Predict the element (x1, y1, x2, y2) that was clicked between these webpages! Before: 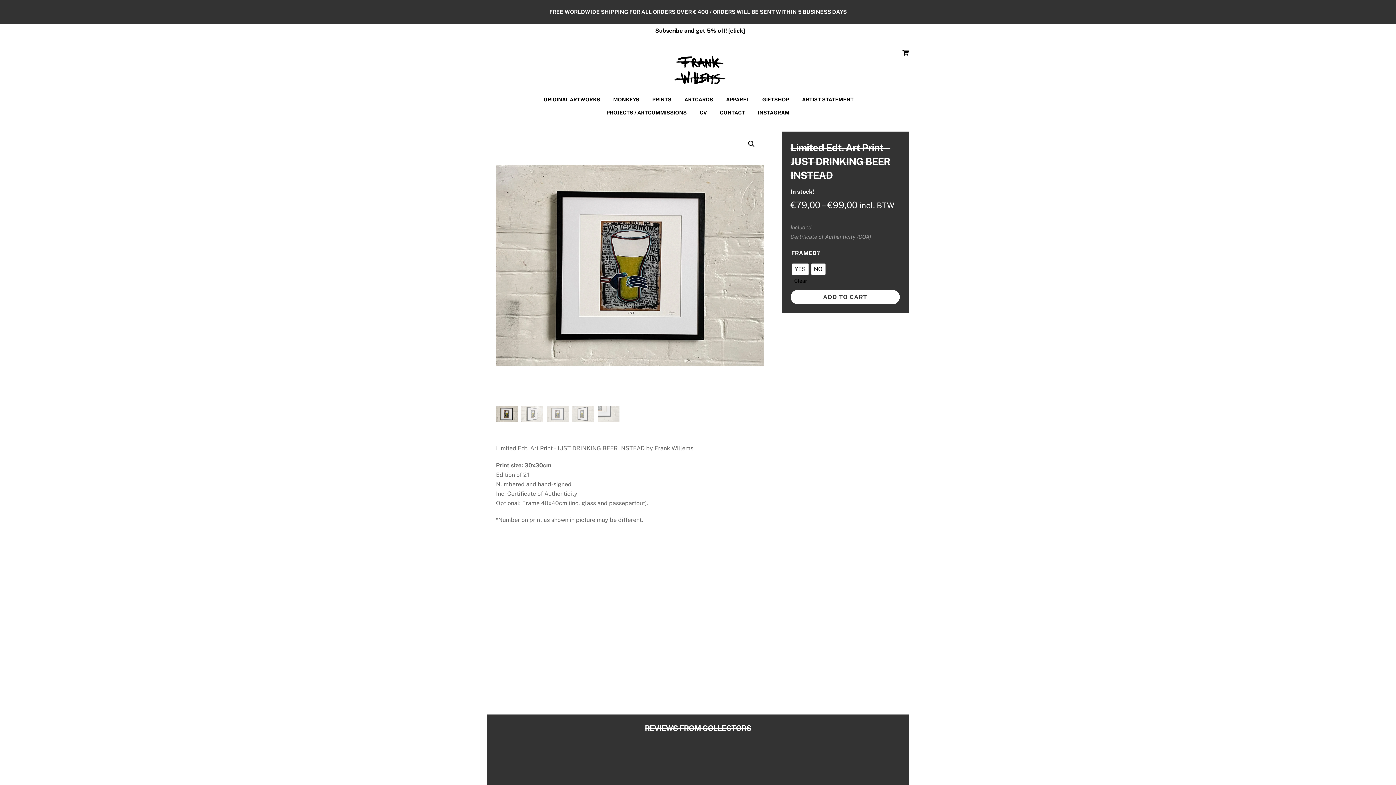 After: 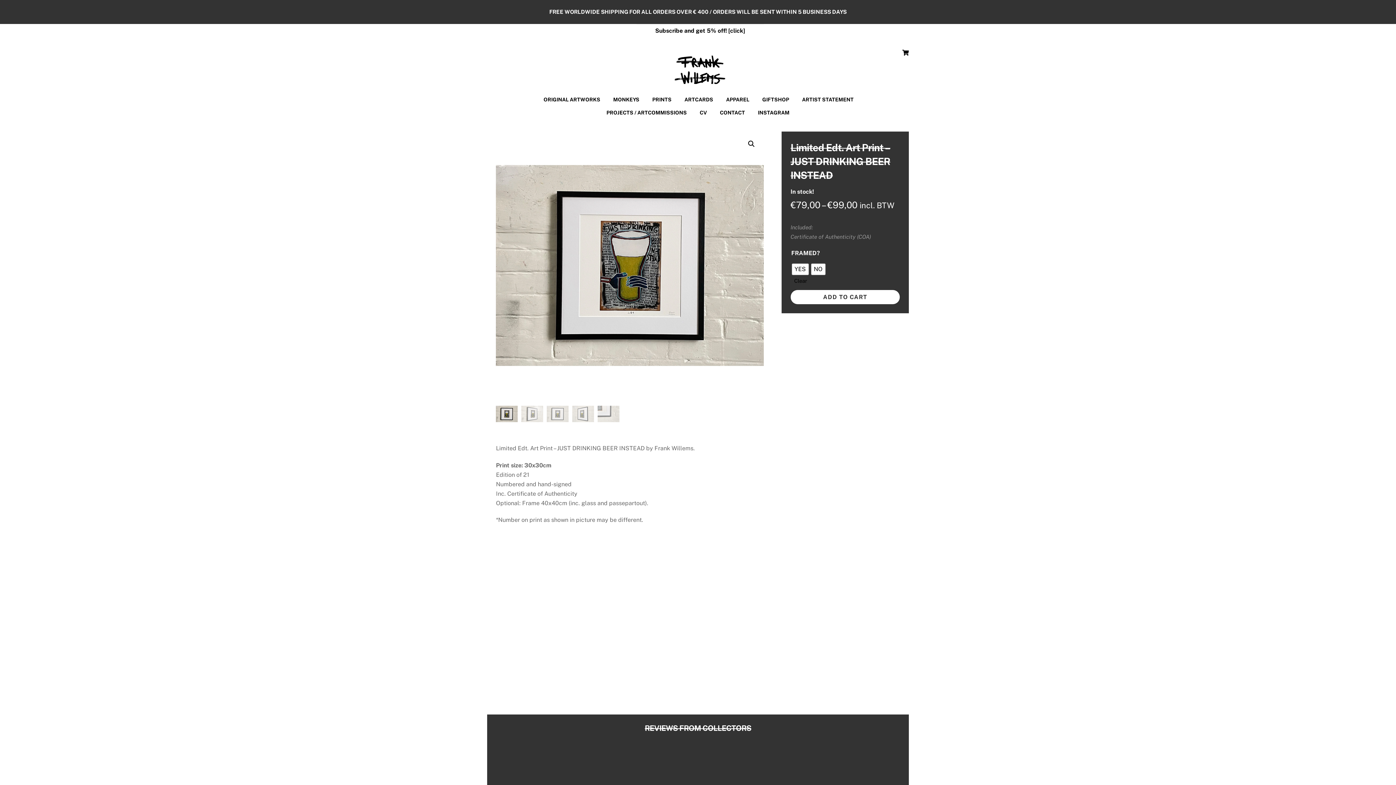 Action: bbox: (794, 277, 807, 284) label: Clear options